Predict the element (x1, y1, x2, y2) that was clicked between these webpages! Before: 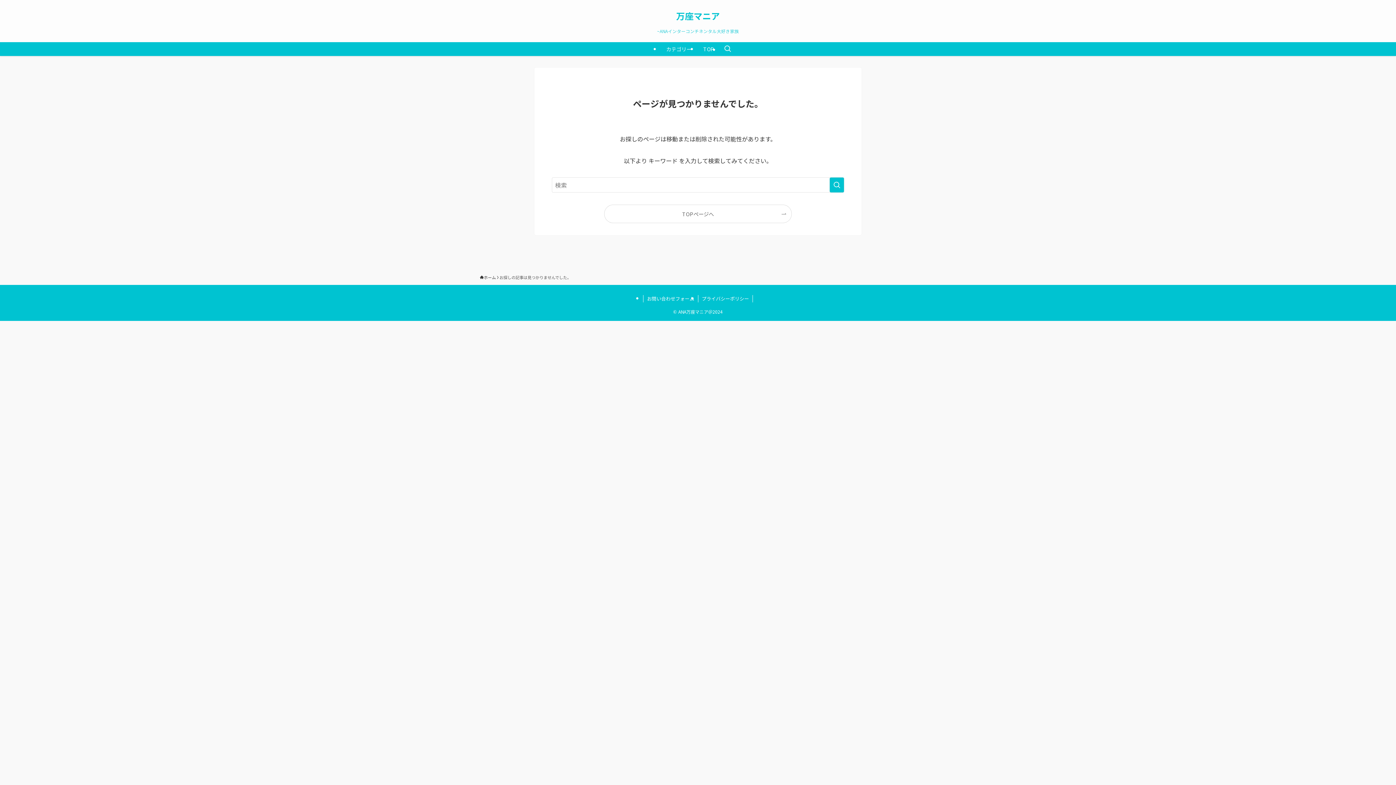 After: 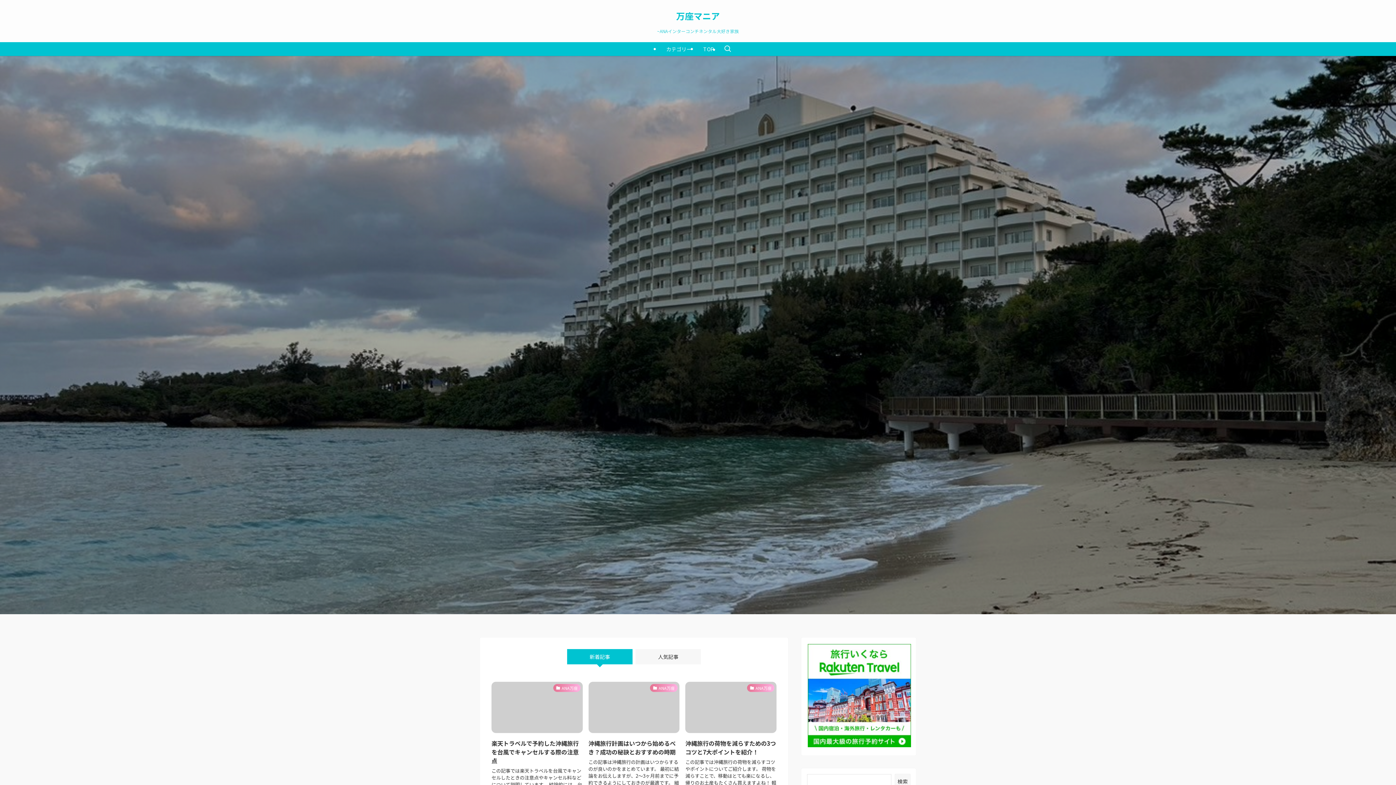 Action: label: TOPページへ bbox: (604, 205, 791, 222)